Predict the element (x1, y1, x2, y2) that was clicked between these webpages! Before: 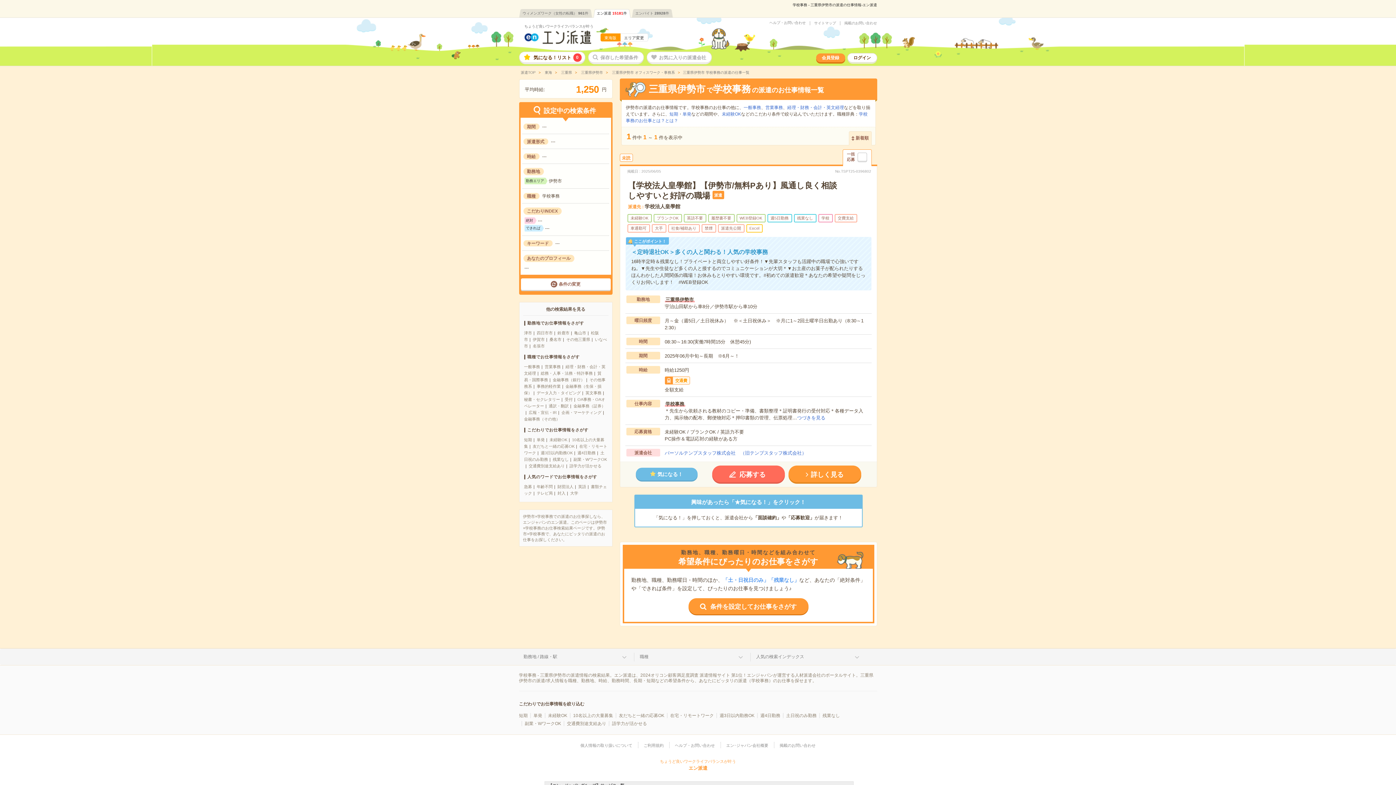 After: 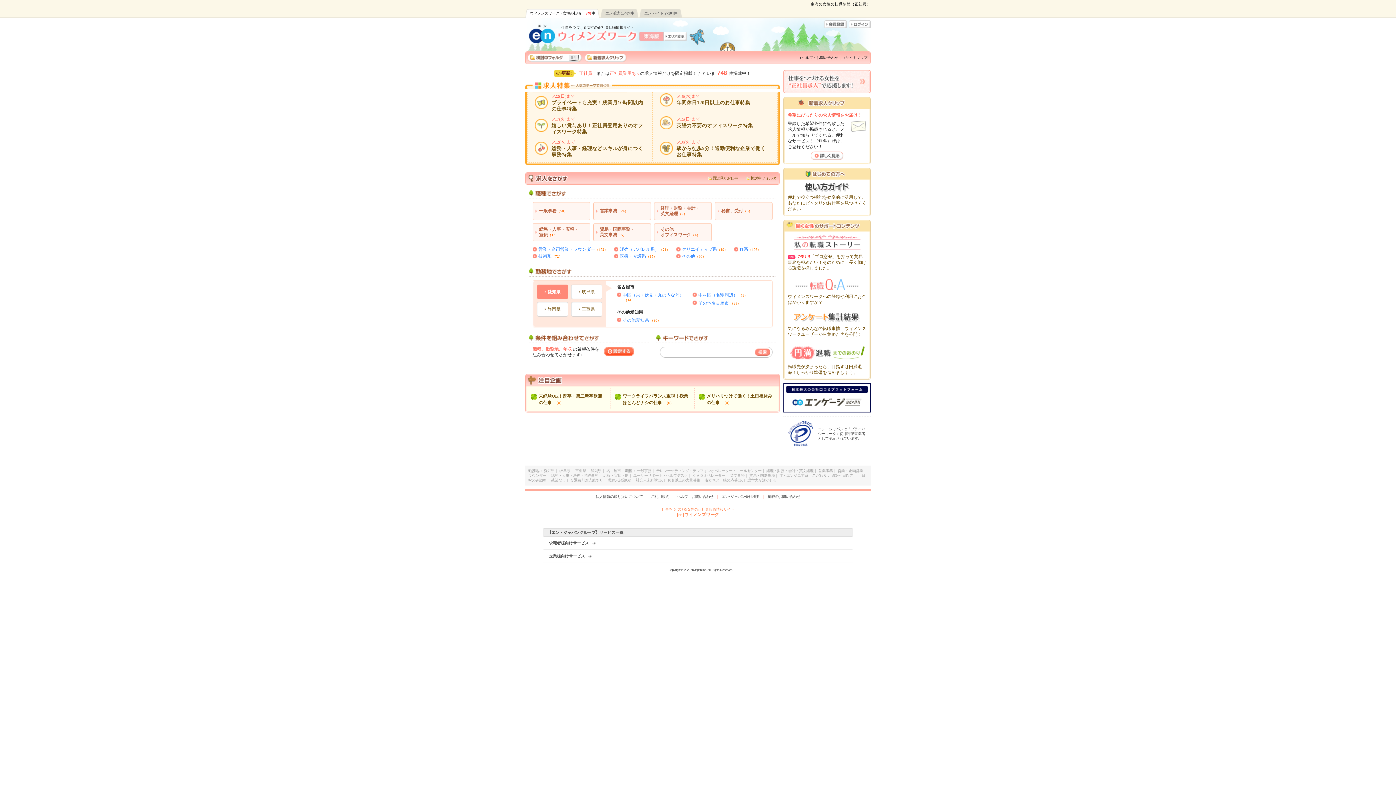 Action: bbox: (519, 9, 592, 17) label: ウィメンズワーク（女性の転職）961件